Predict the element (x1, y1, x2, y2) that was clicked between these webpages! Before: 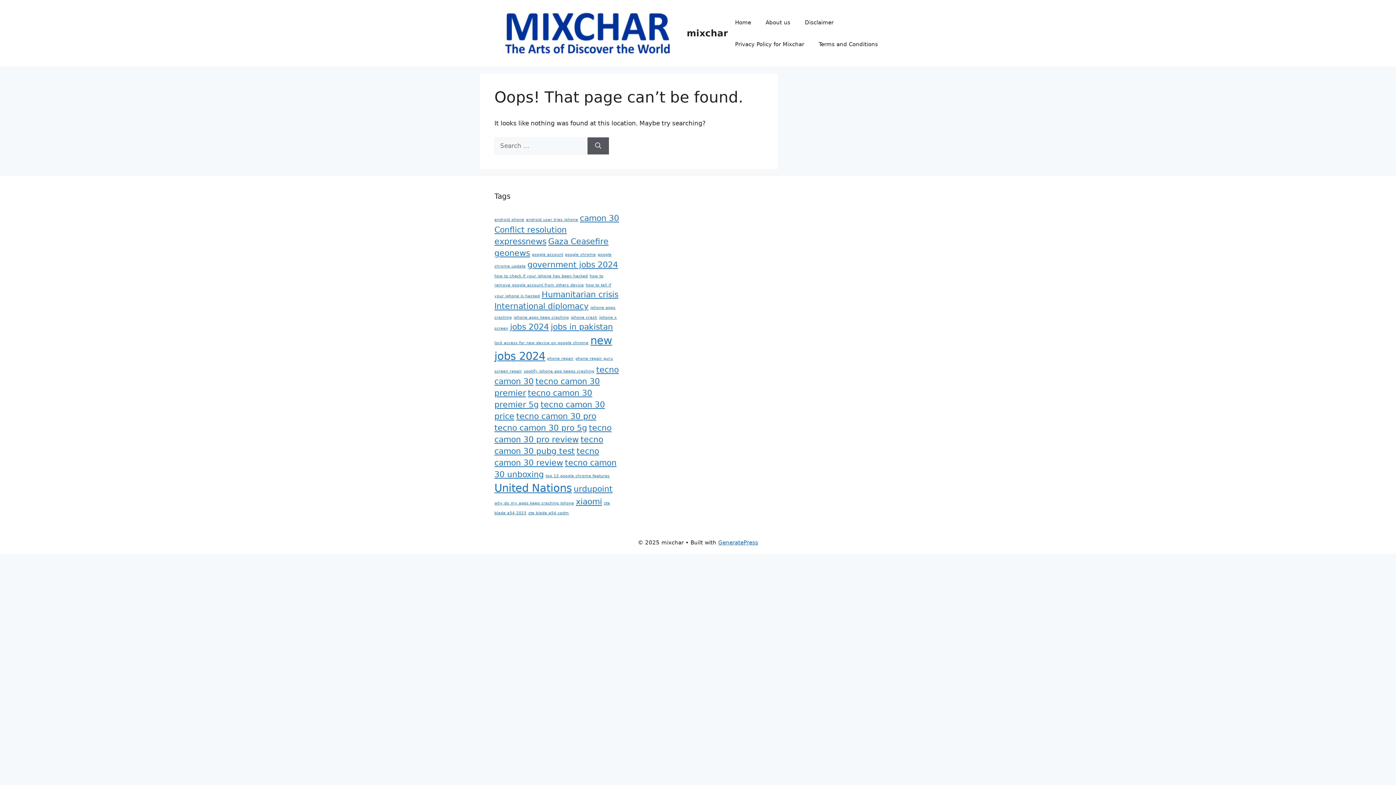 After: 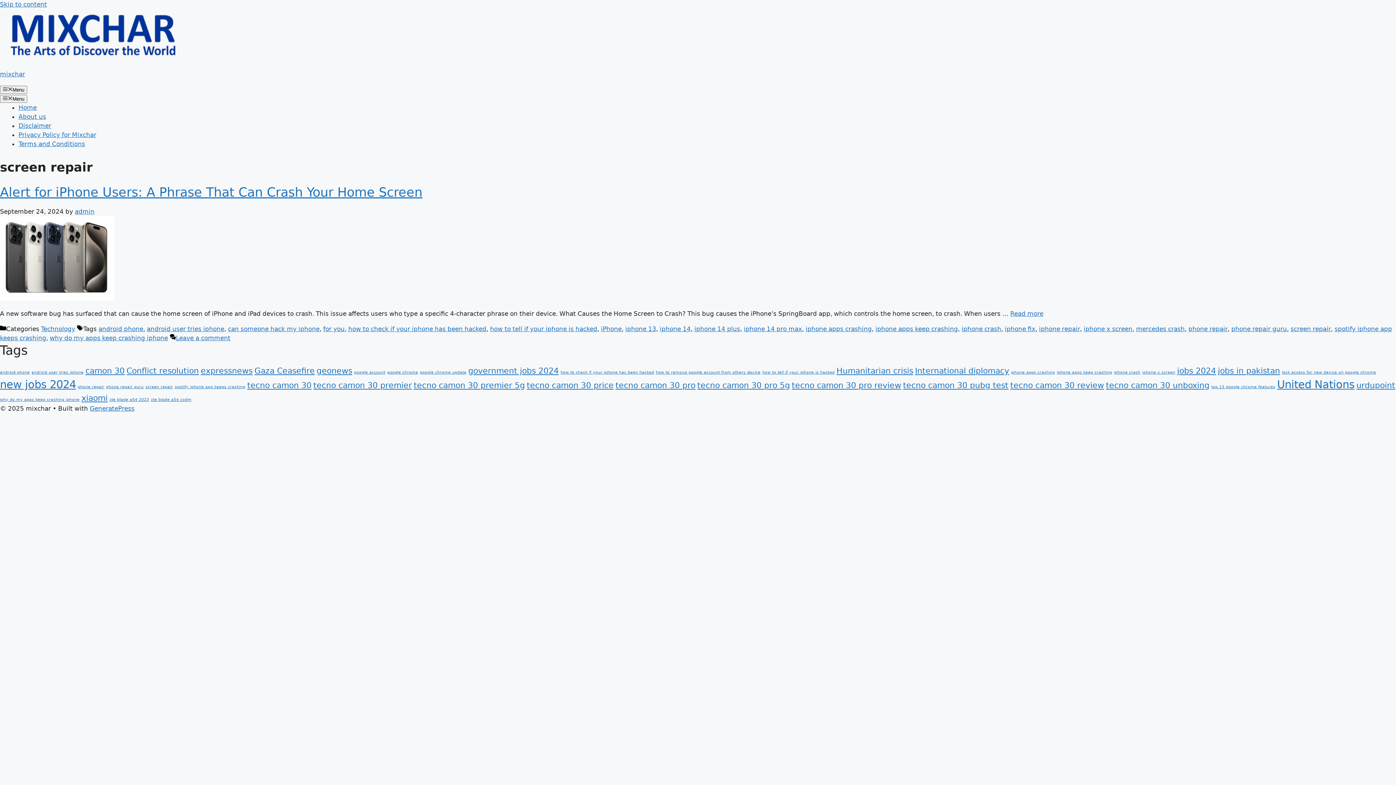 Action: bbox: (494, 368, 522, 373) label: screen repair (1 item)